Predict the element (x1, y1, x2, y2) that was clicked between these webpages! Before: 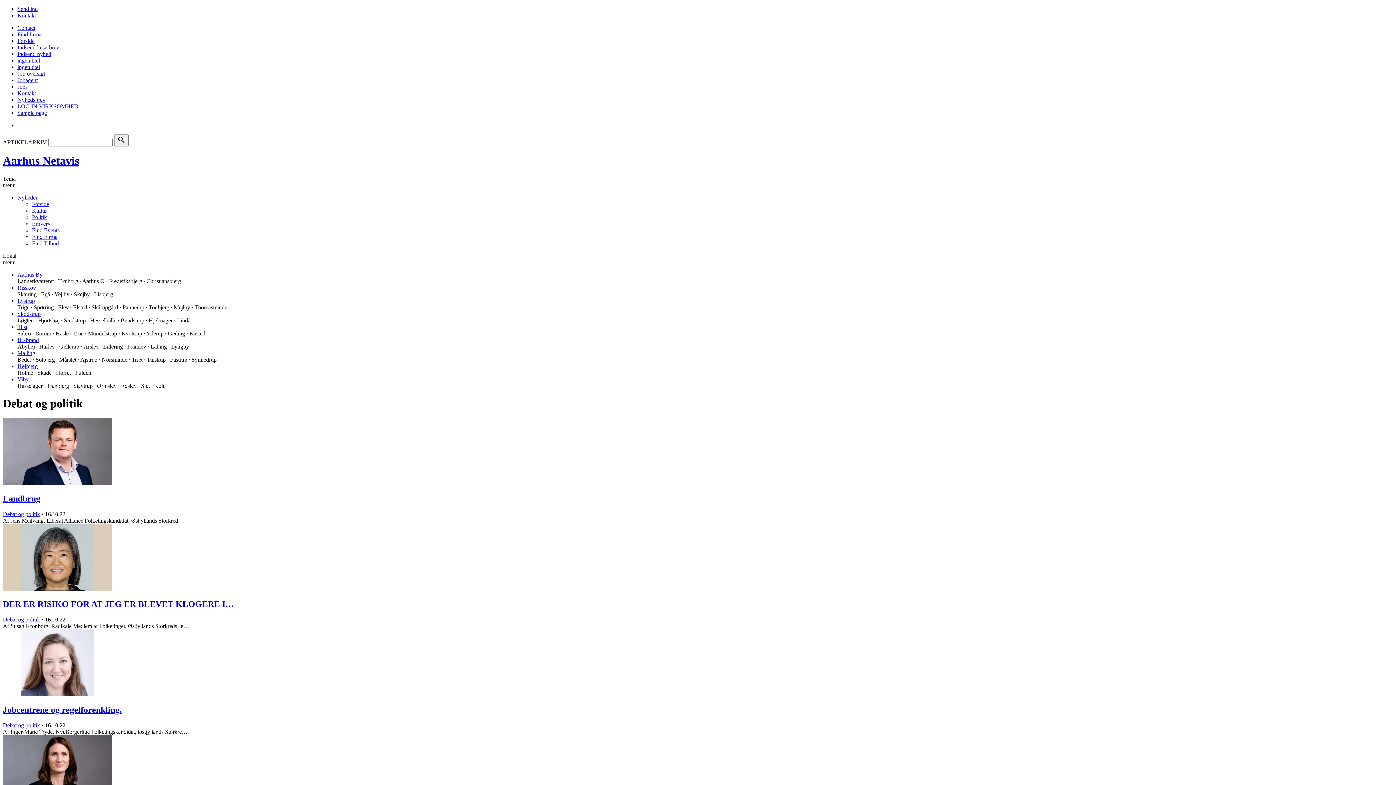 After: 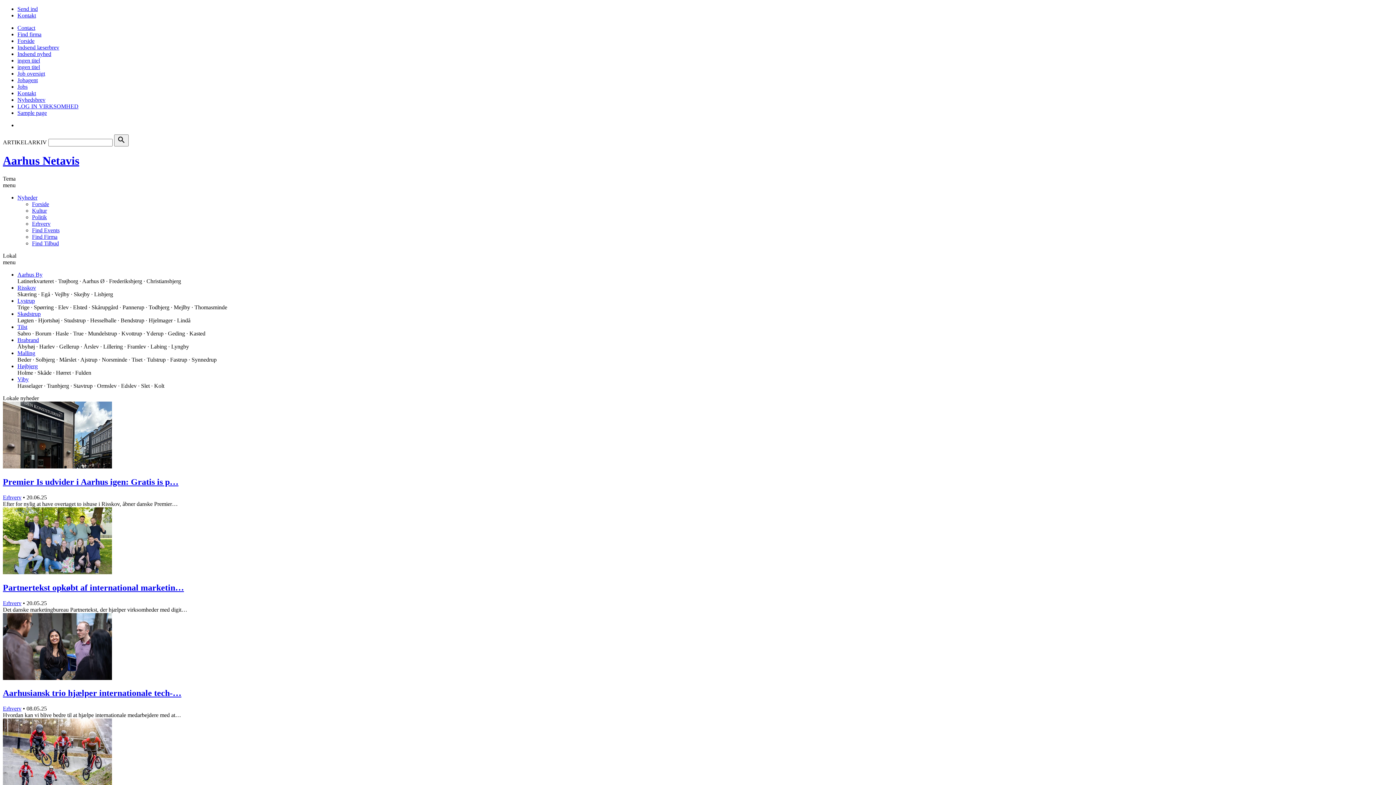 Action: label: Forside bbox: (32, 201, 49, 207)